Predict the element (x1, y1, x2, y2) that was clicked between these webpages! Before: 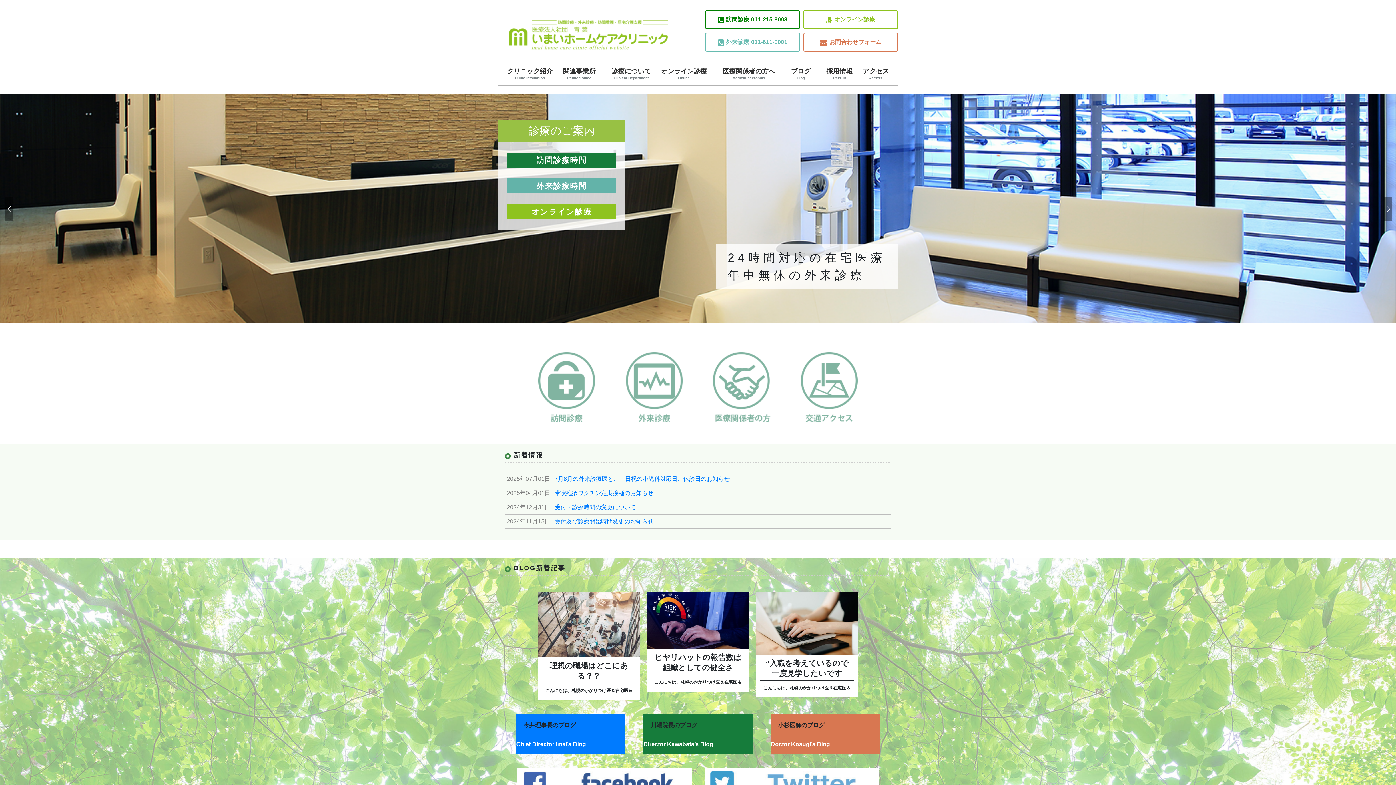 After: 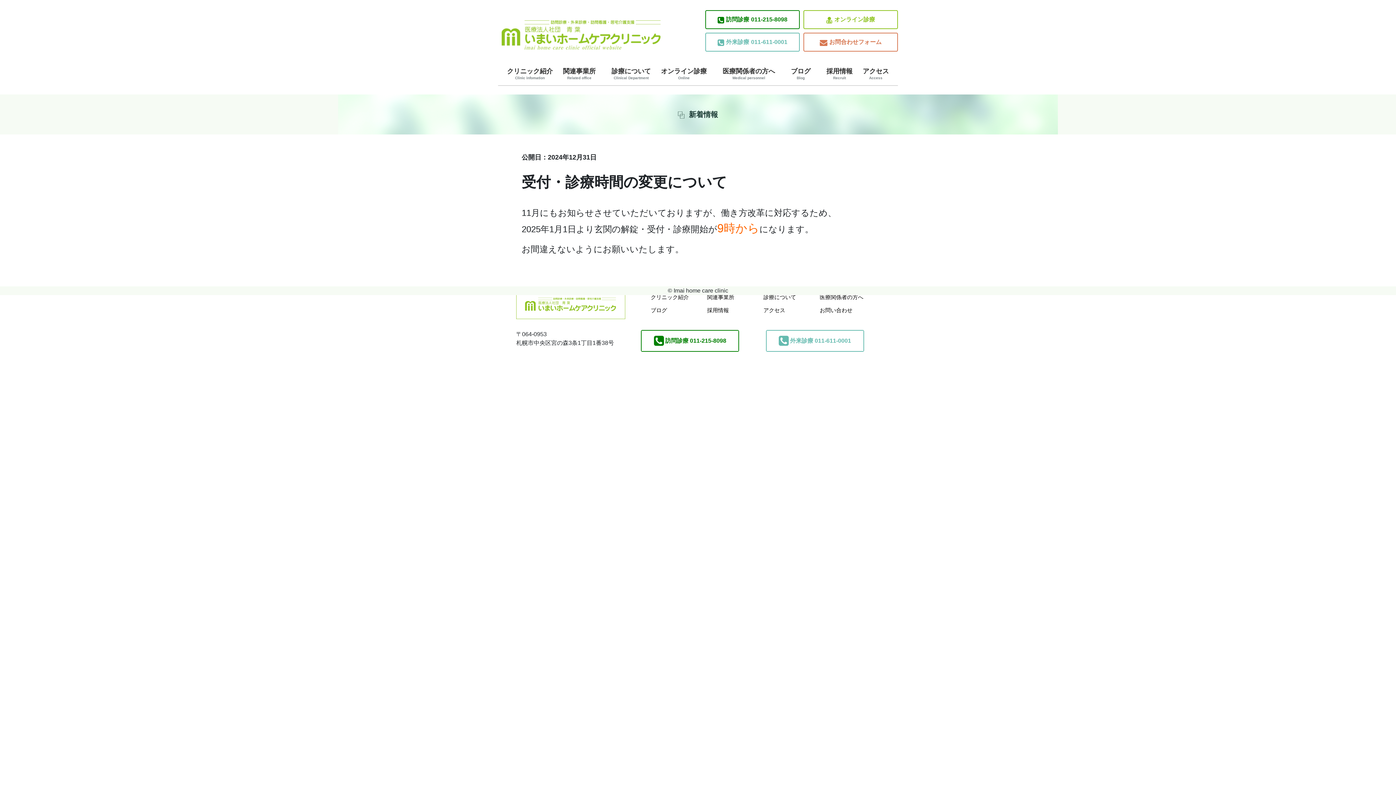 Action: bbox: (505, 500, 891, 514) label: 2024年12月31日
受付・診療時間の変更について